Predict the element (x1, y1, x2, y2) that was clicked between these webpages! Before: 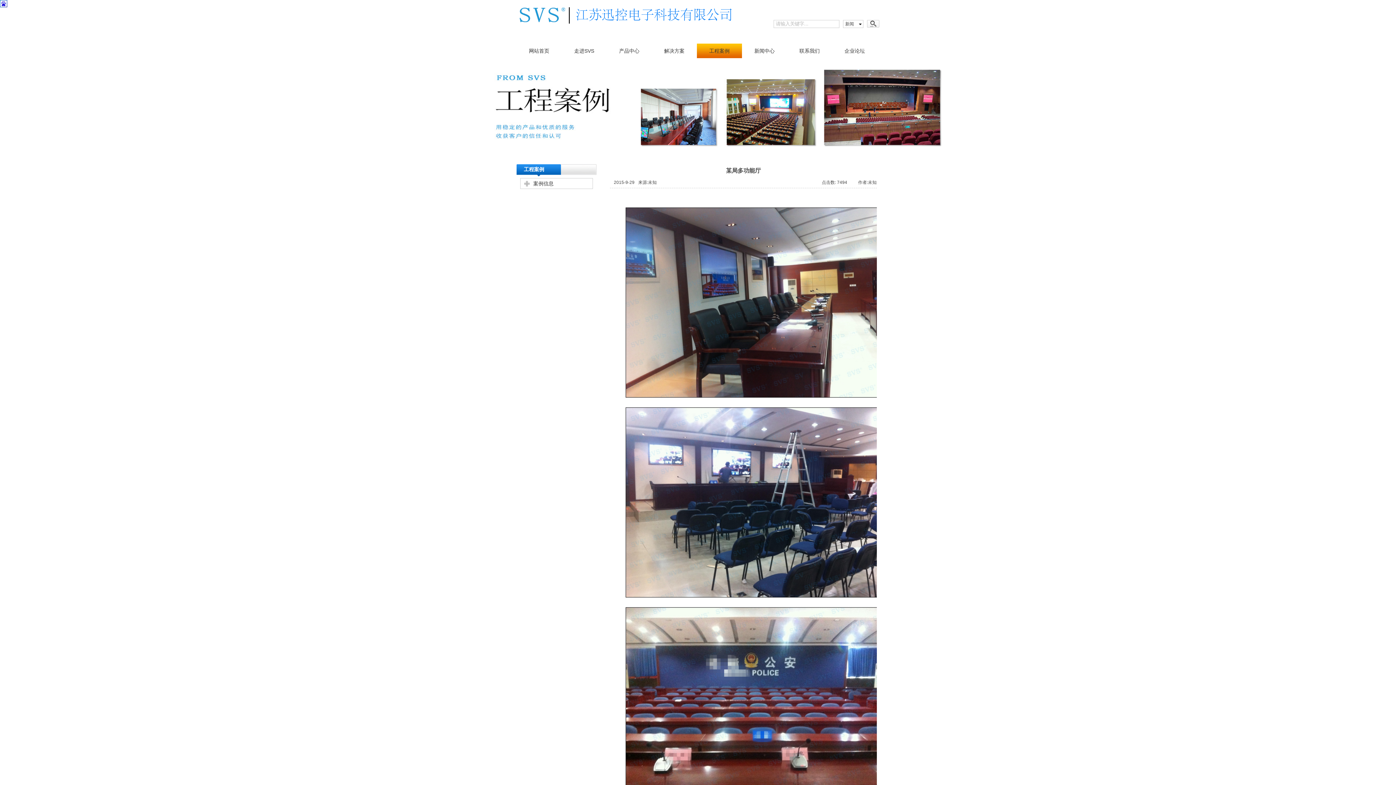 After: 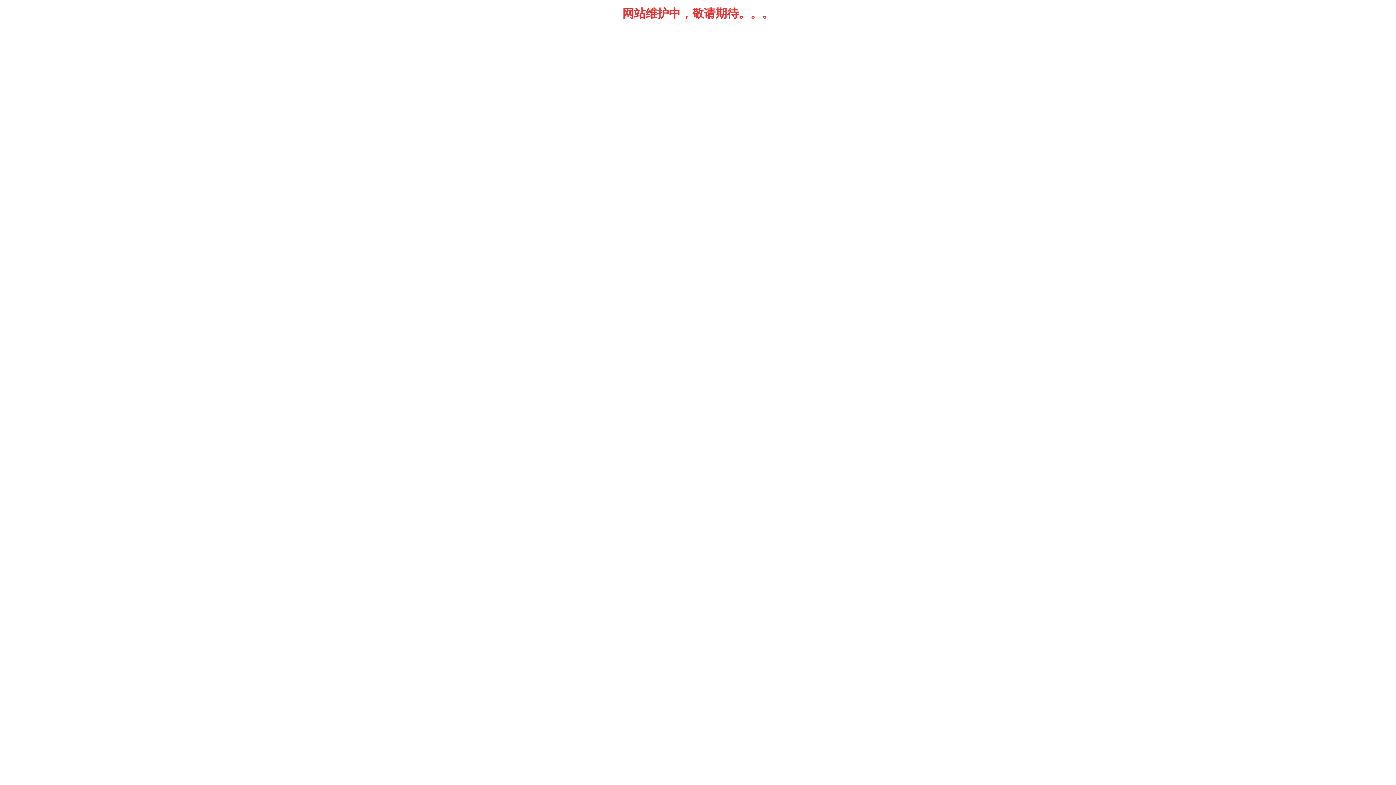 Action: bbox: (516, 19, 734, 24)